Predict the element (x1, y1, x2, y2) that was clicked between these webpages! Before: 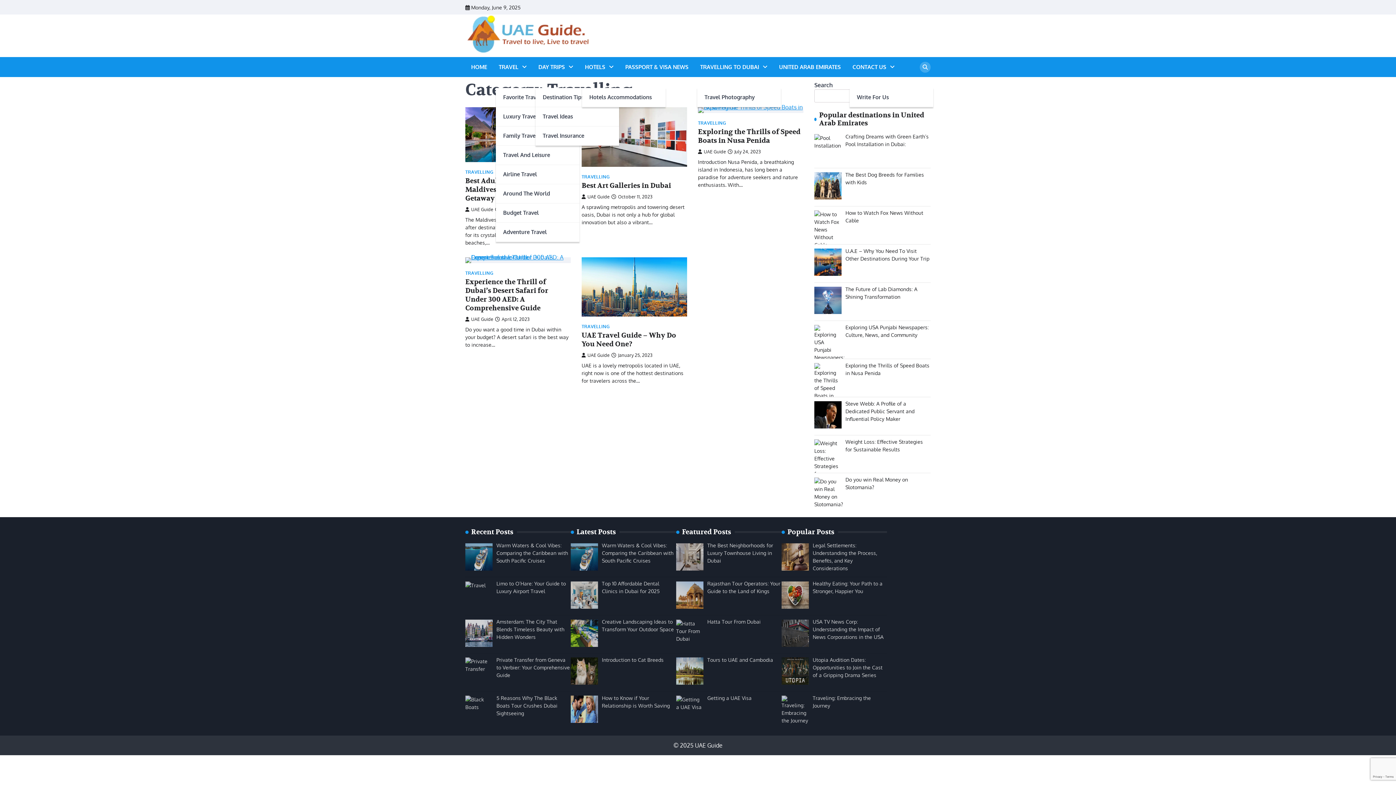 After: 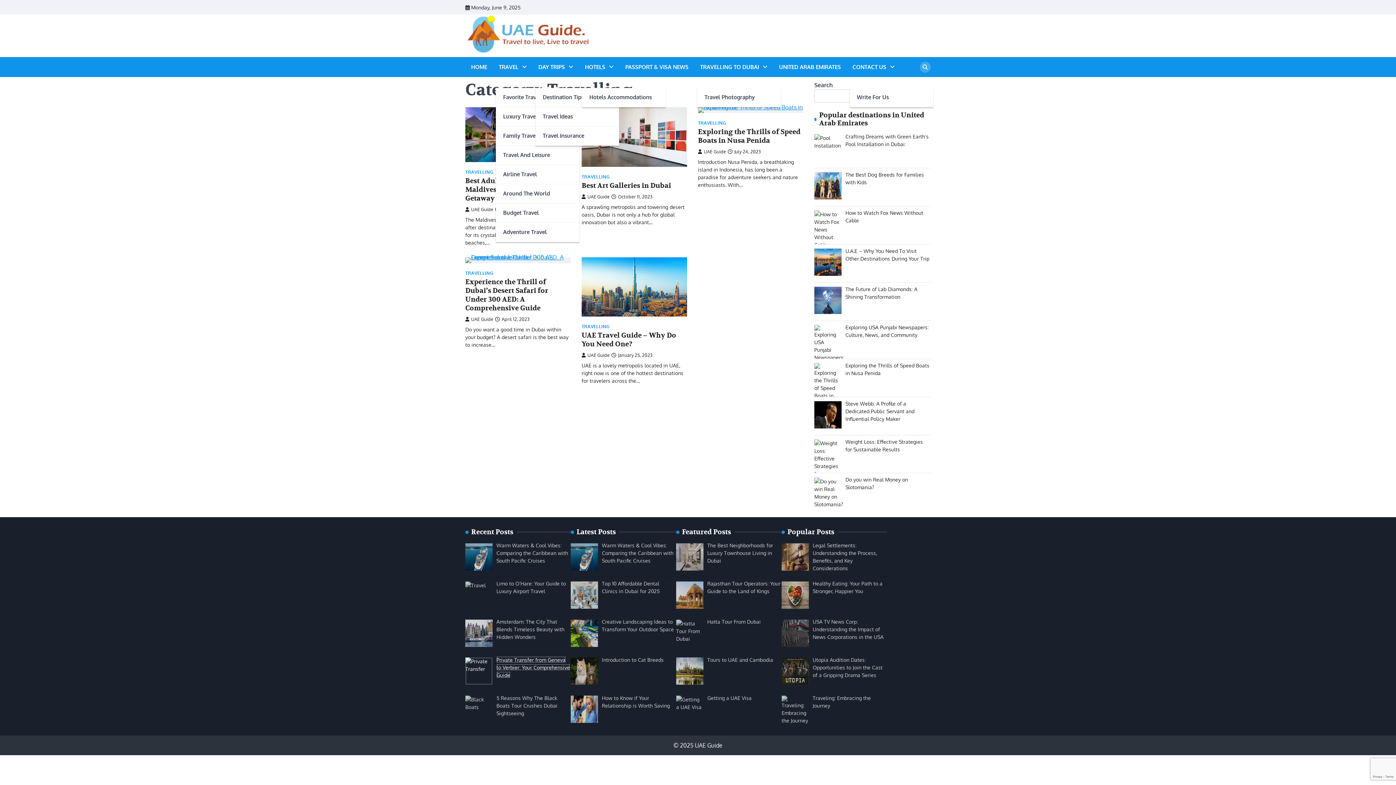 Action: bbox: (496, 656, 570, 678) label: Private Transfer from Geneva to Verbier: Your Comprehensive Guide